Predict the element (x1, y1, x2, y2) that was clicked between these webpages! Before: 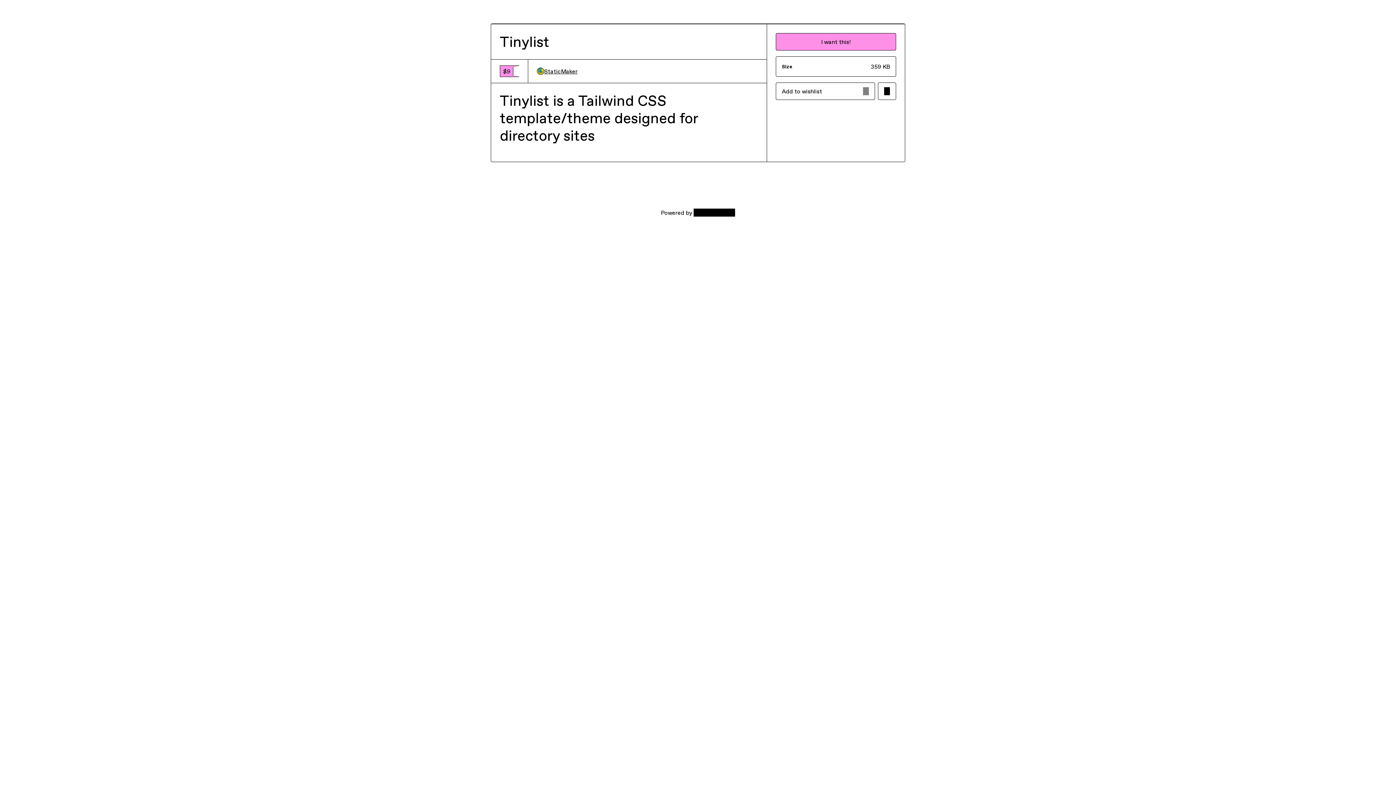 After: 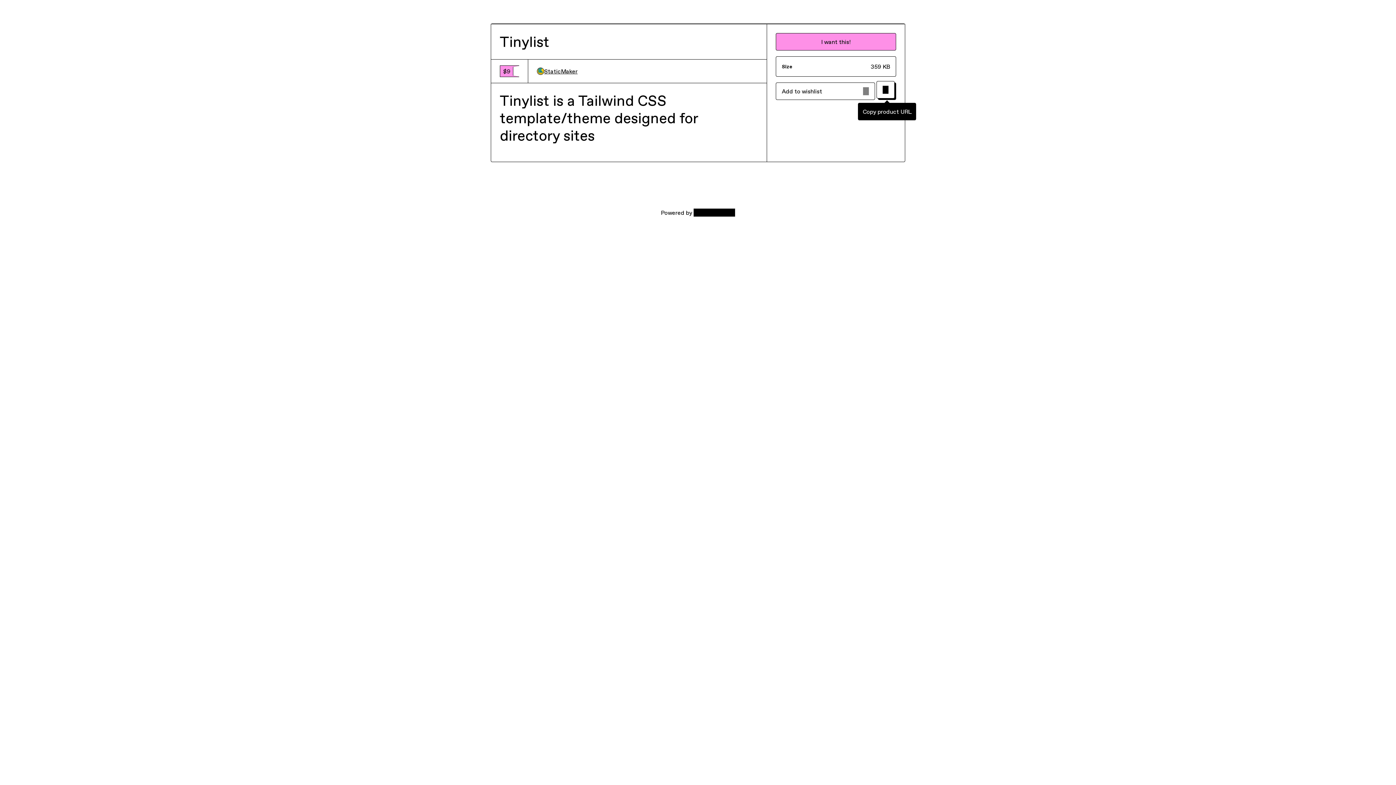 Action: bbox: (878, 82, 896, 100) label: Copy product URL